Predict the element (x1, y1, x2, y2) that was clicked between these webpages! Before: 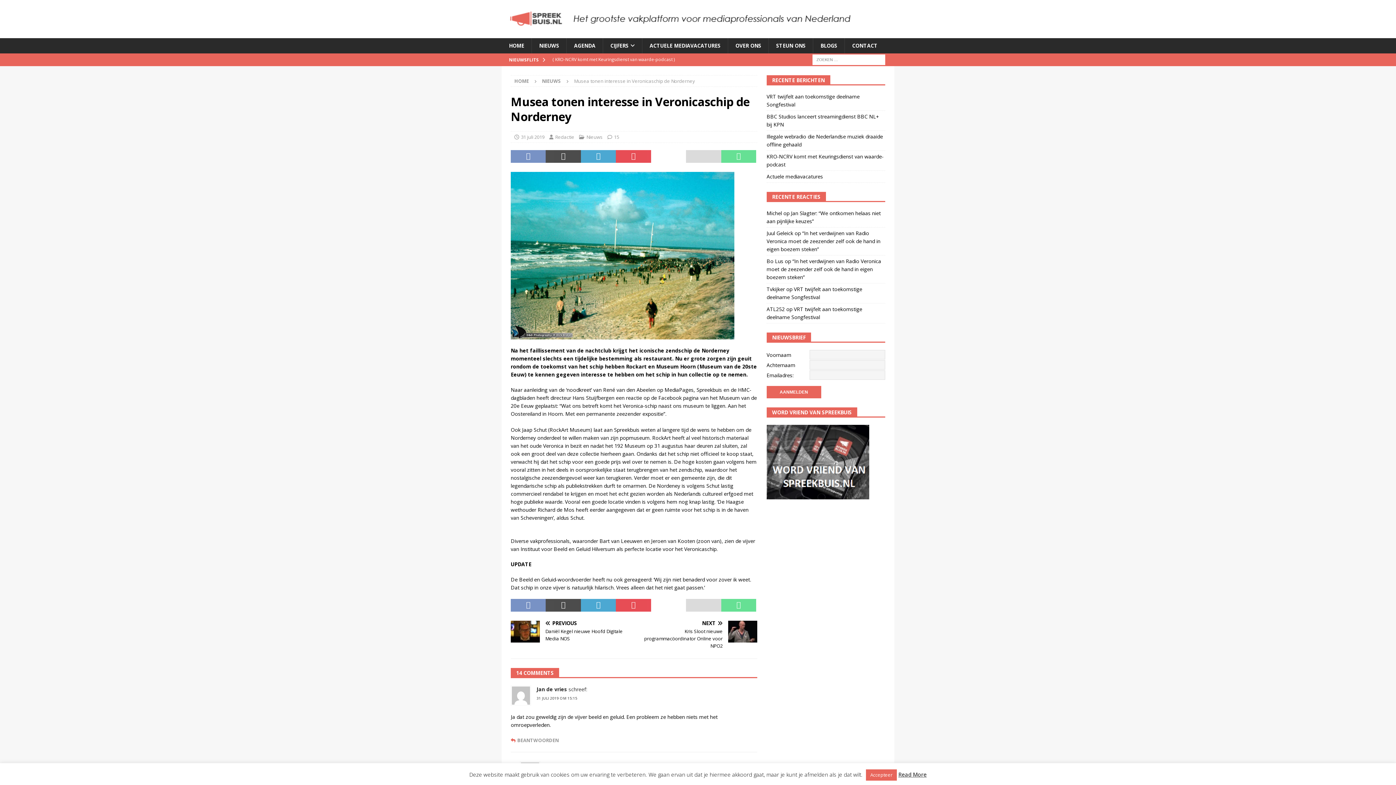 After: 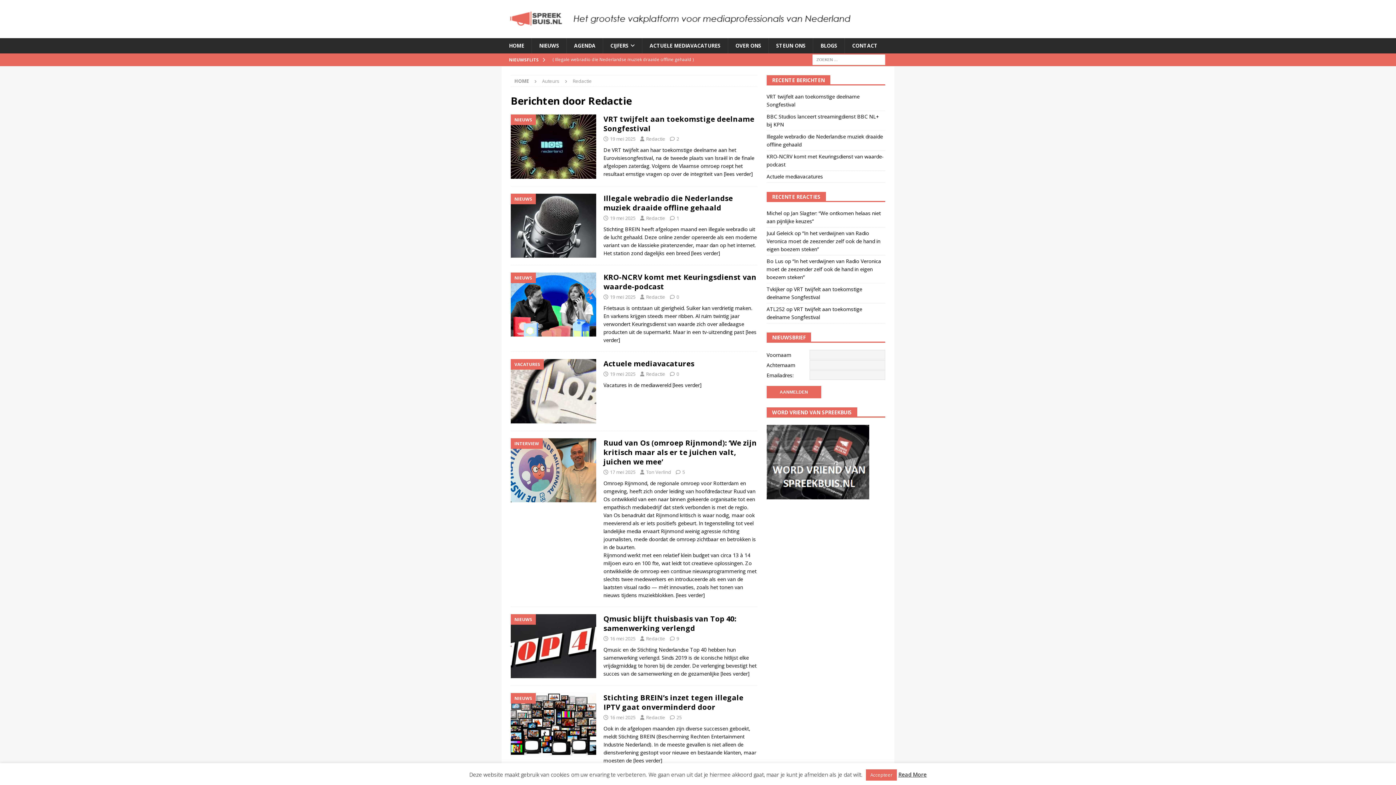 Action: bbox: (555, 133, 574, 140) label: Redactie